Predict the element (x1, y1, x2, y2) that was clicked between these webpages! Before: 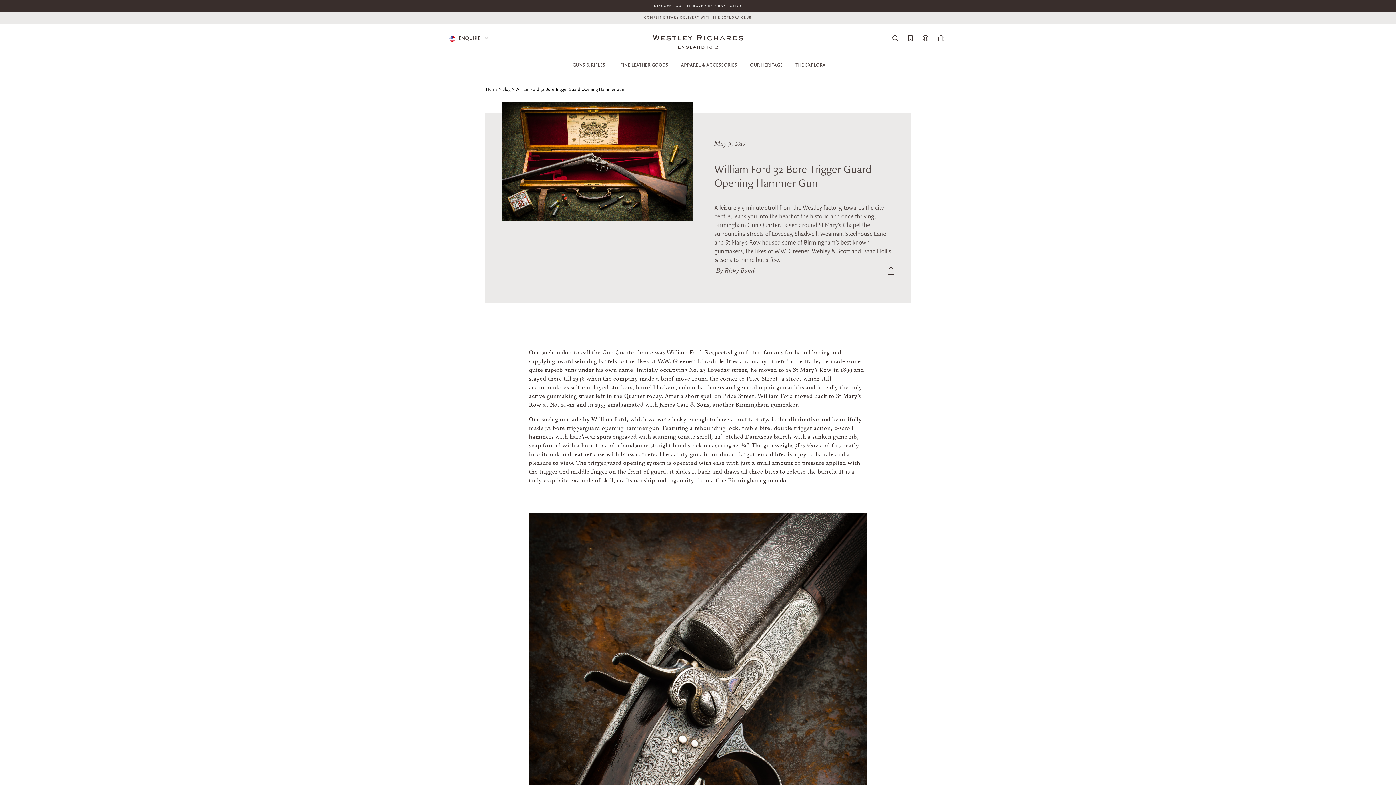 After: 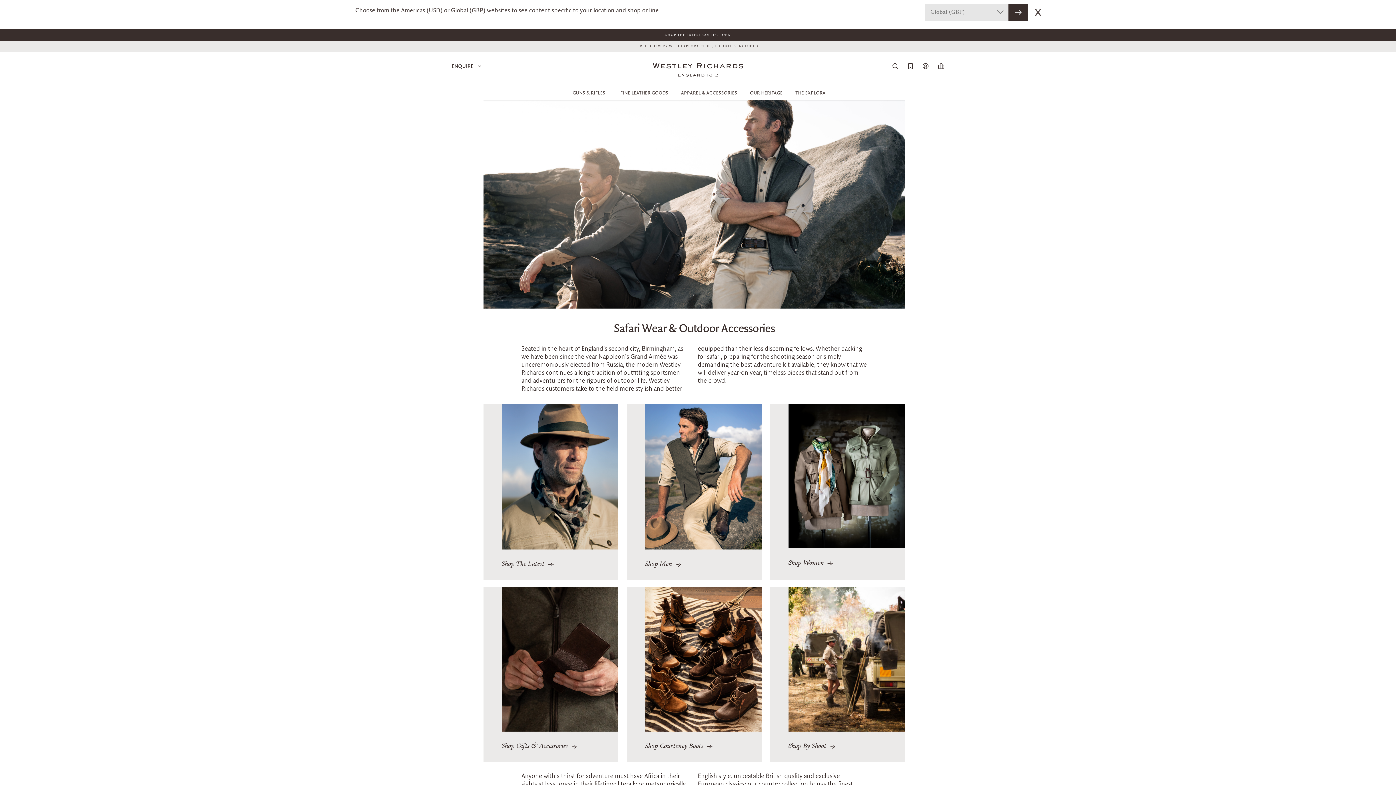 Action: label: APPAREL & ACCESSORIES bbox: (677, 57, 741, 72)